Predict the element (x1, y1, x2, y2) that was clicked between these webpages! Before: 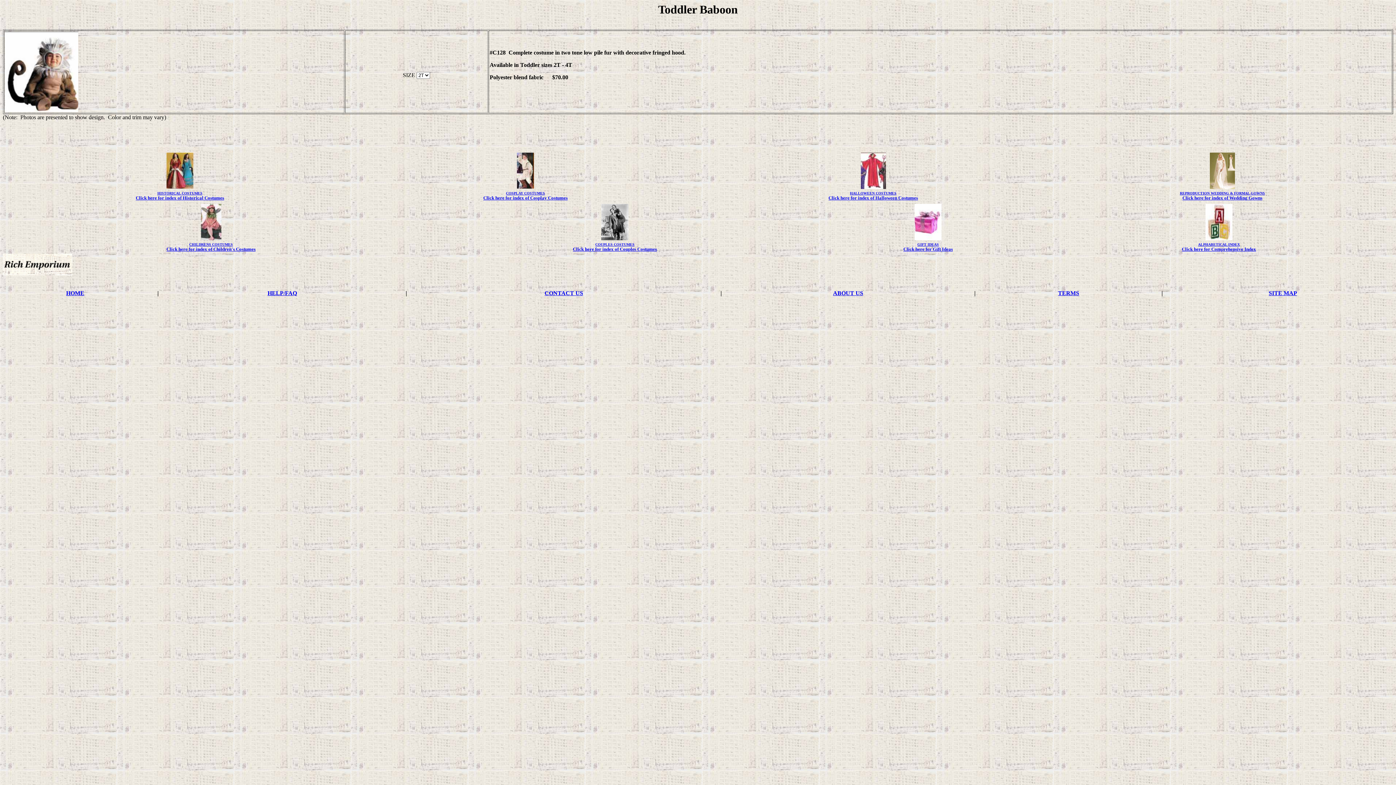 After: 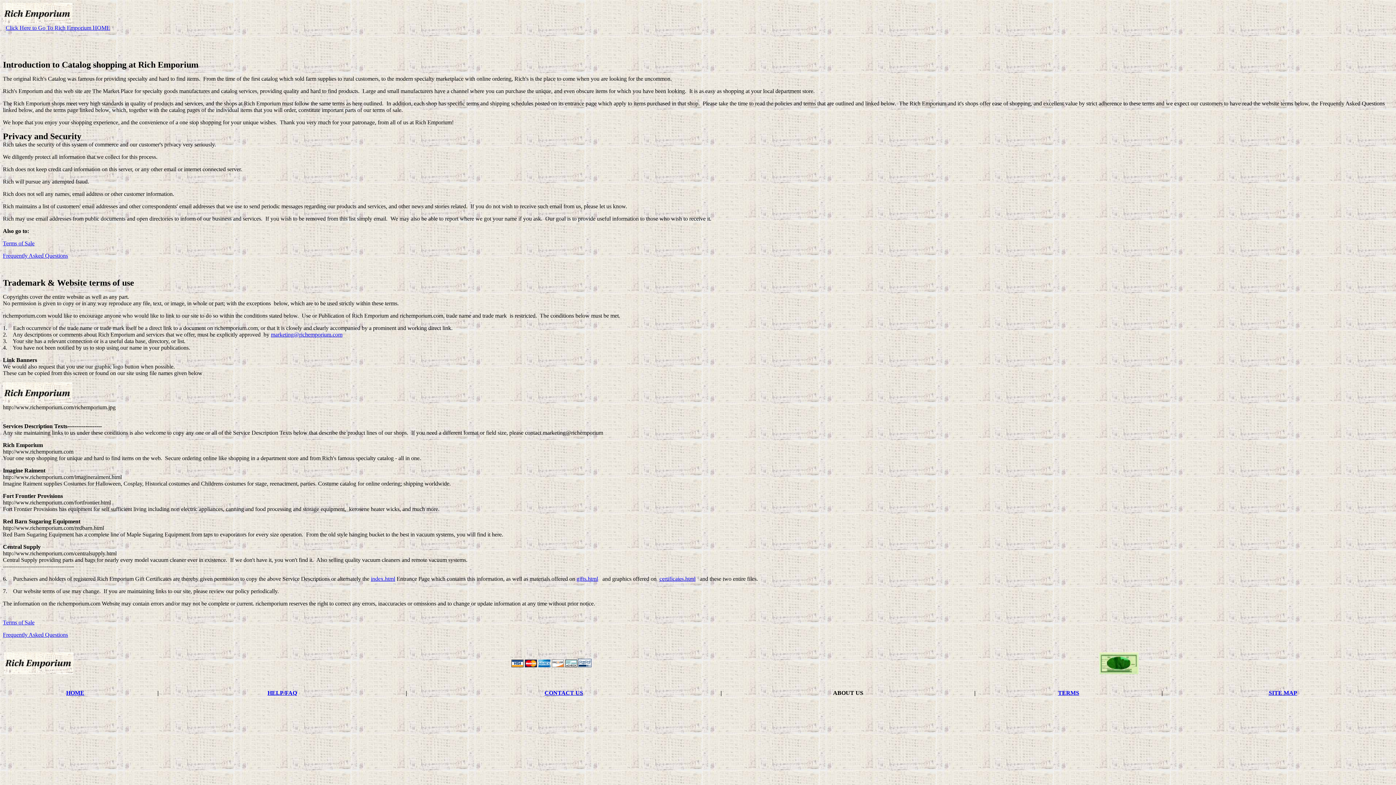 Action: bbox: (833, 290, 863, 296) label: ABOUT US